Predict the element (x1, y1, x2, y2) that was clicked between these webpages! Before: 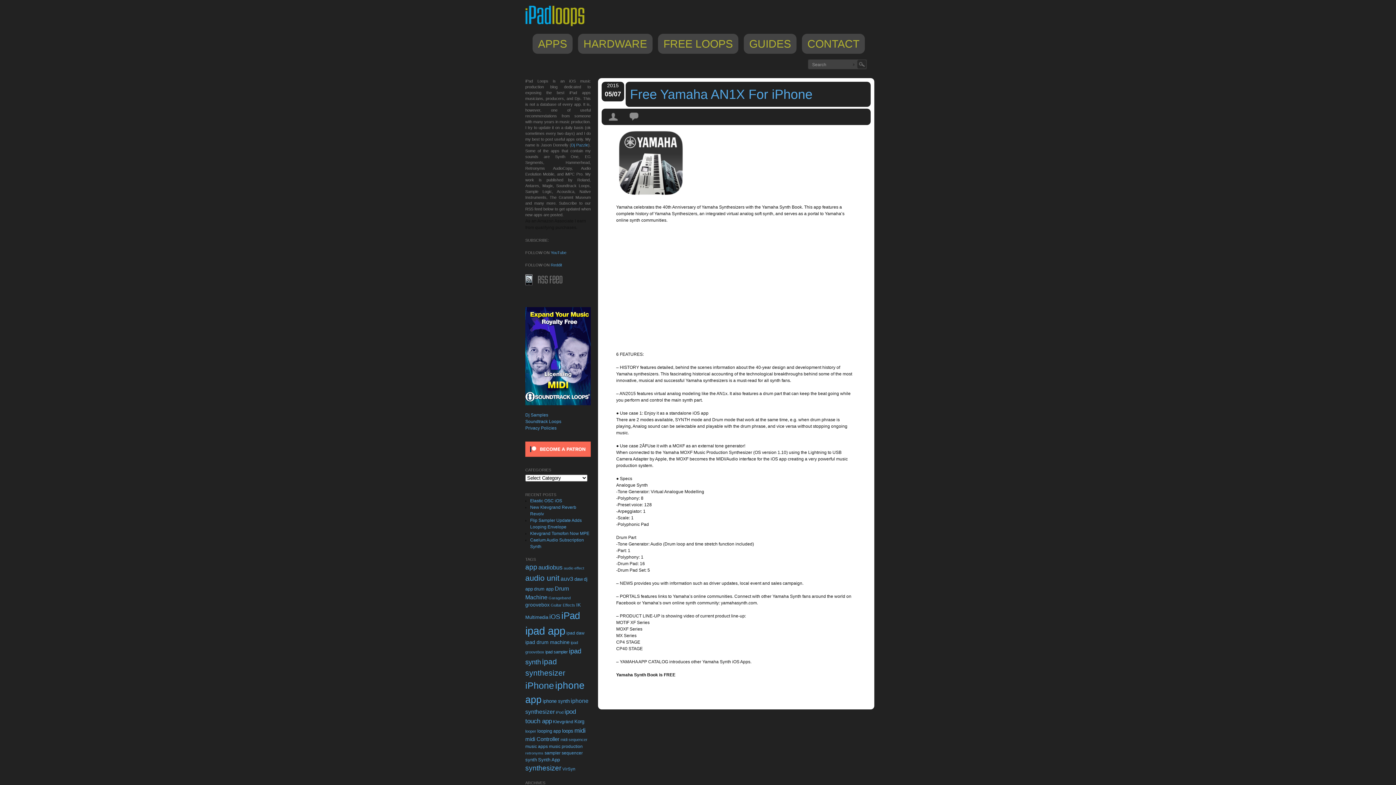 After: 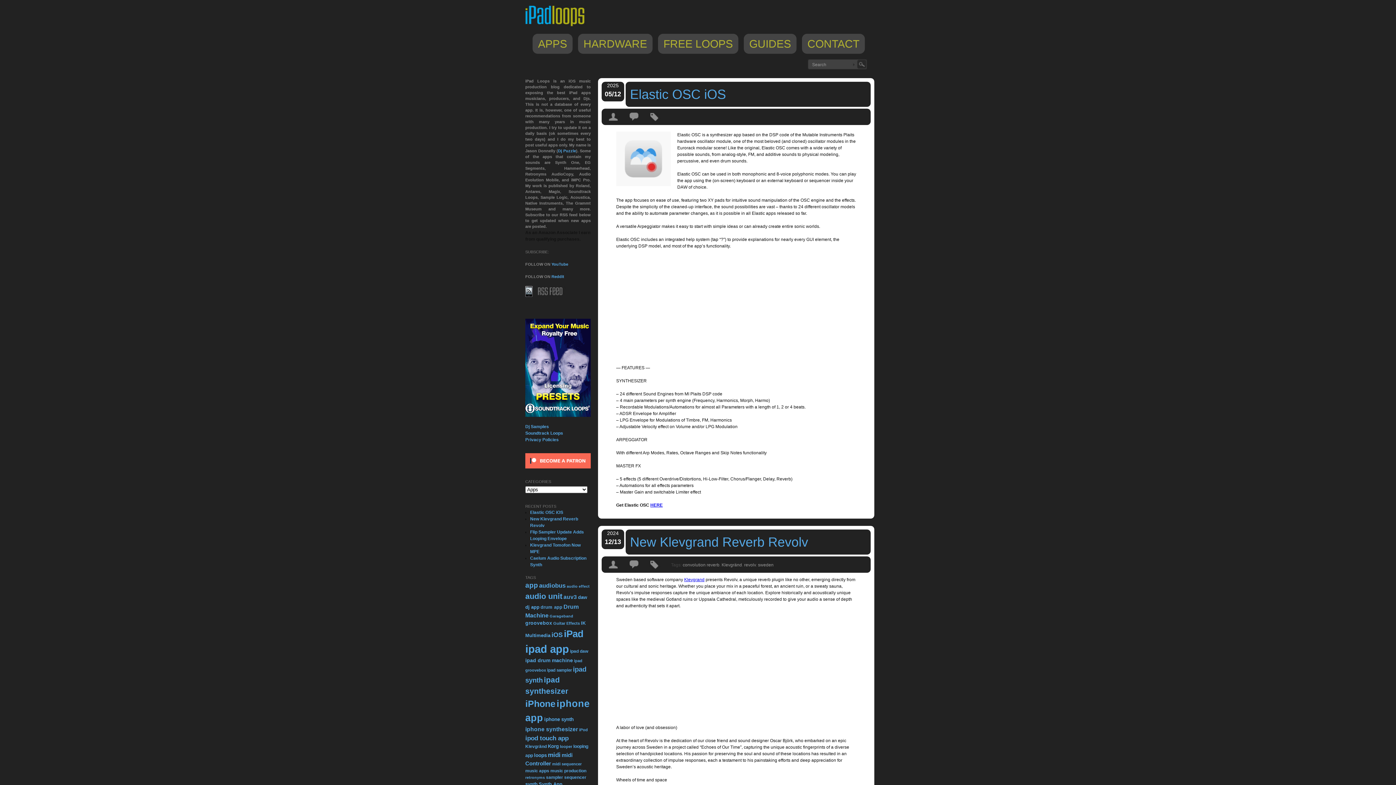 Action: label: APPS bbox: (532, 33, 572, 53)